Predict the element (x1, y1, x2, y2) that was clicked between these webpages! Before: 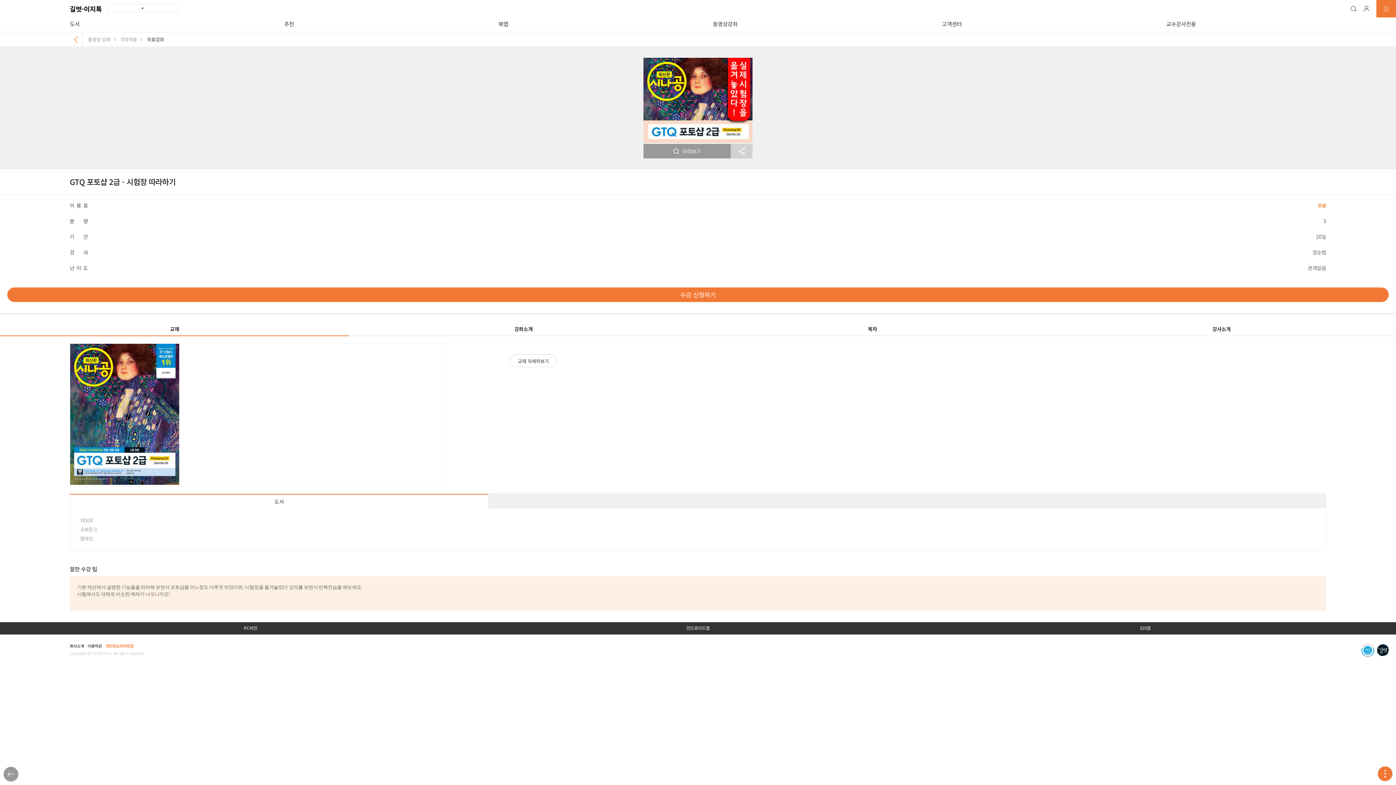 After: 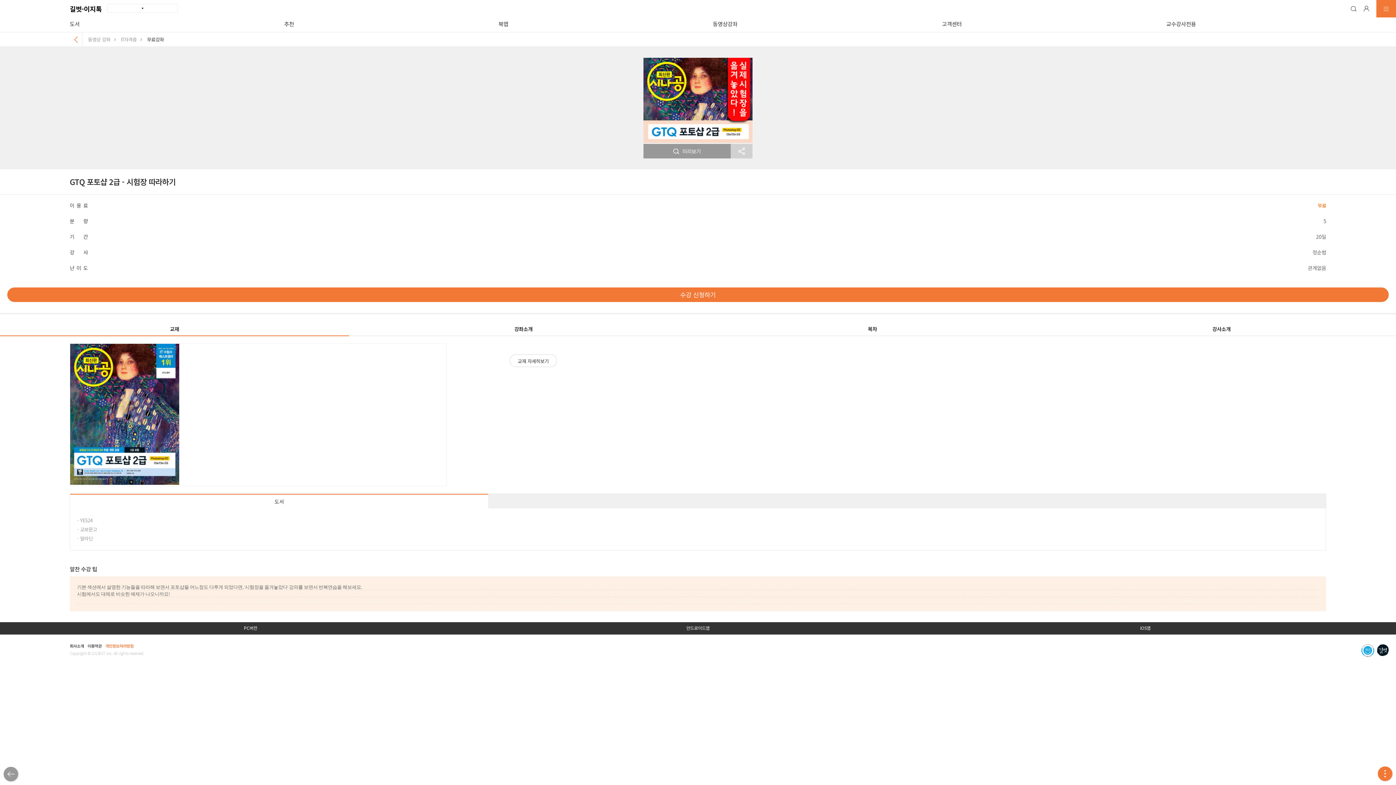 Action: label: · 알라딘 bbox: (77, 534, 1318, 543)